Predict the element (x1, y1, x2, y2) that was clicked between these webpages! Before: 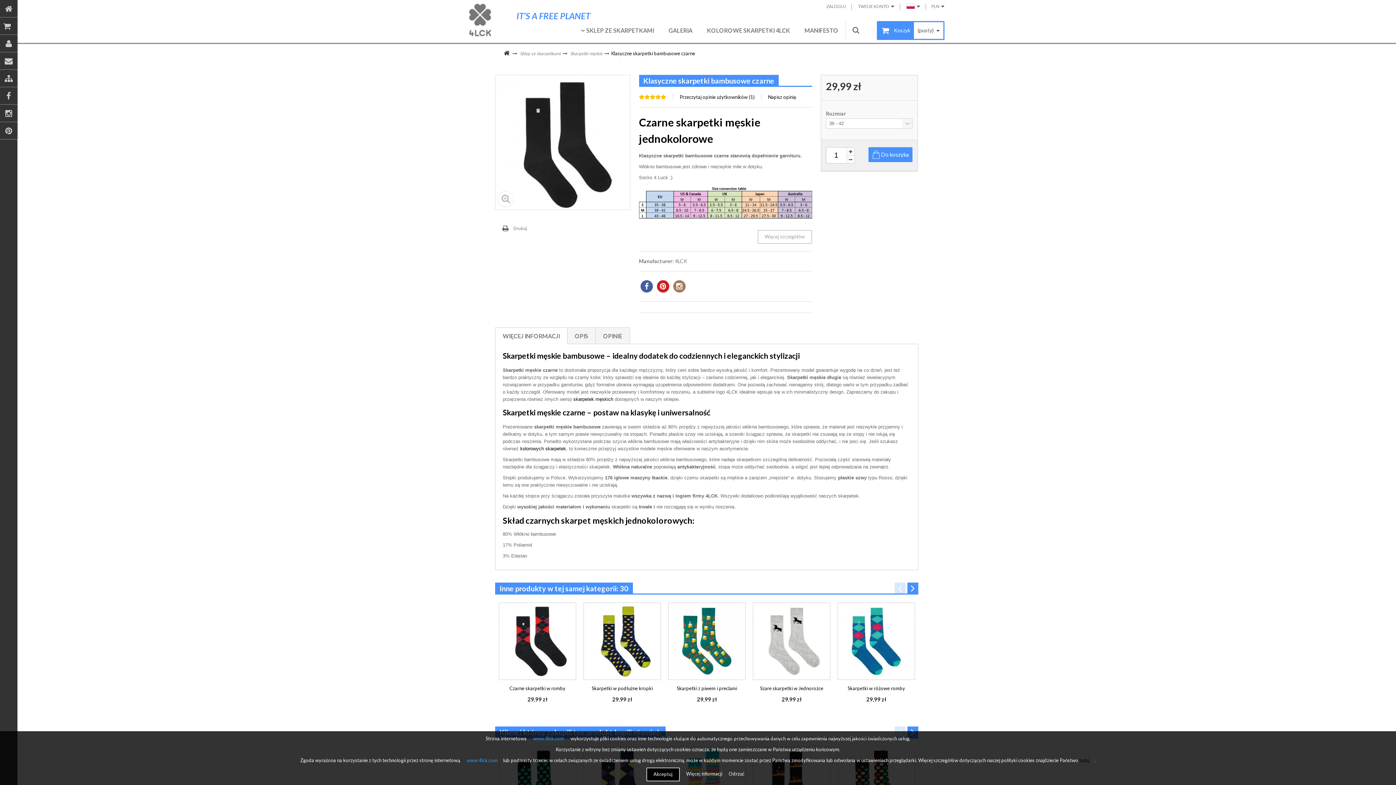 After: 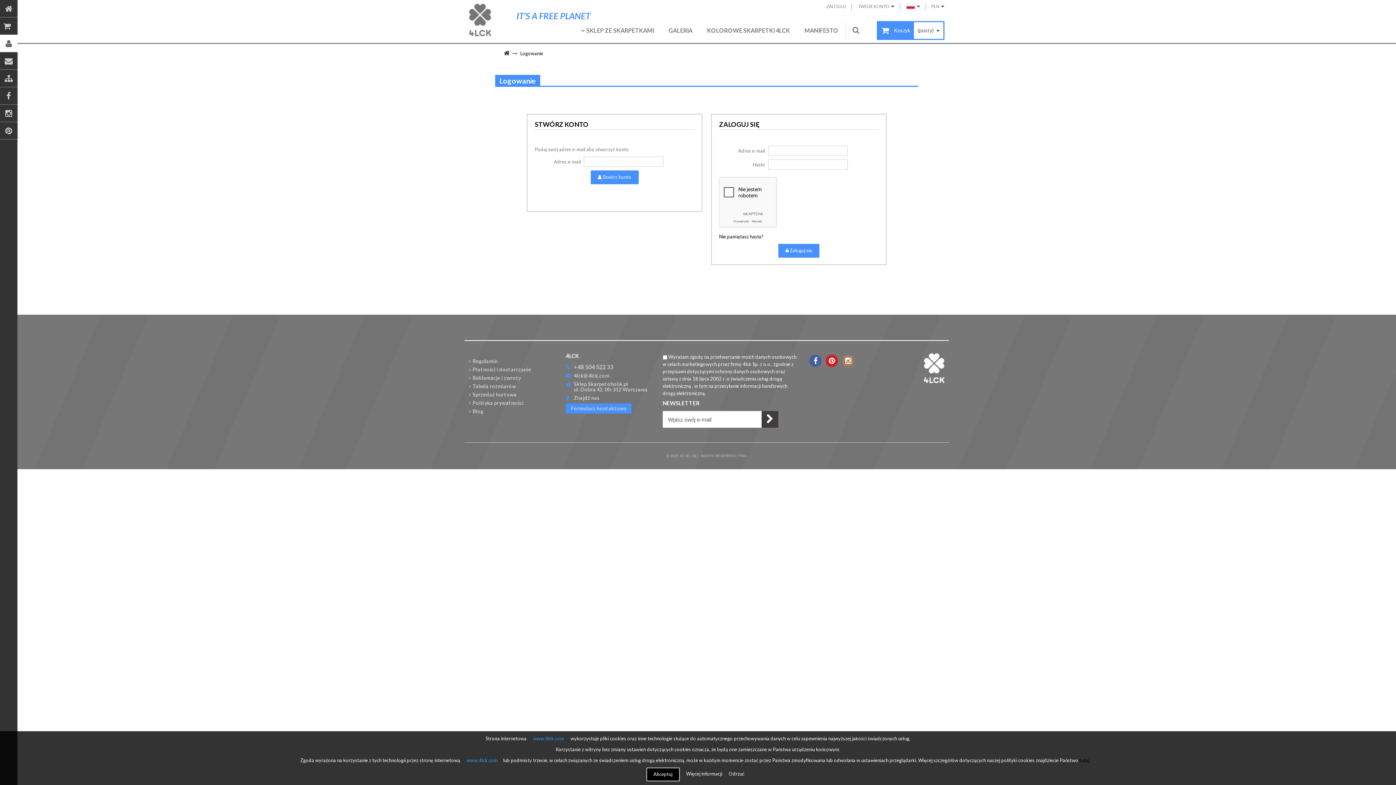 Action: bbox: (0, 34, 17, 52)